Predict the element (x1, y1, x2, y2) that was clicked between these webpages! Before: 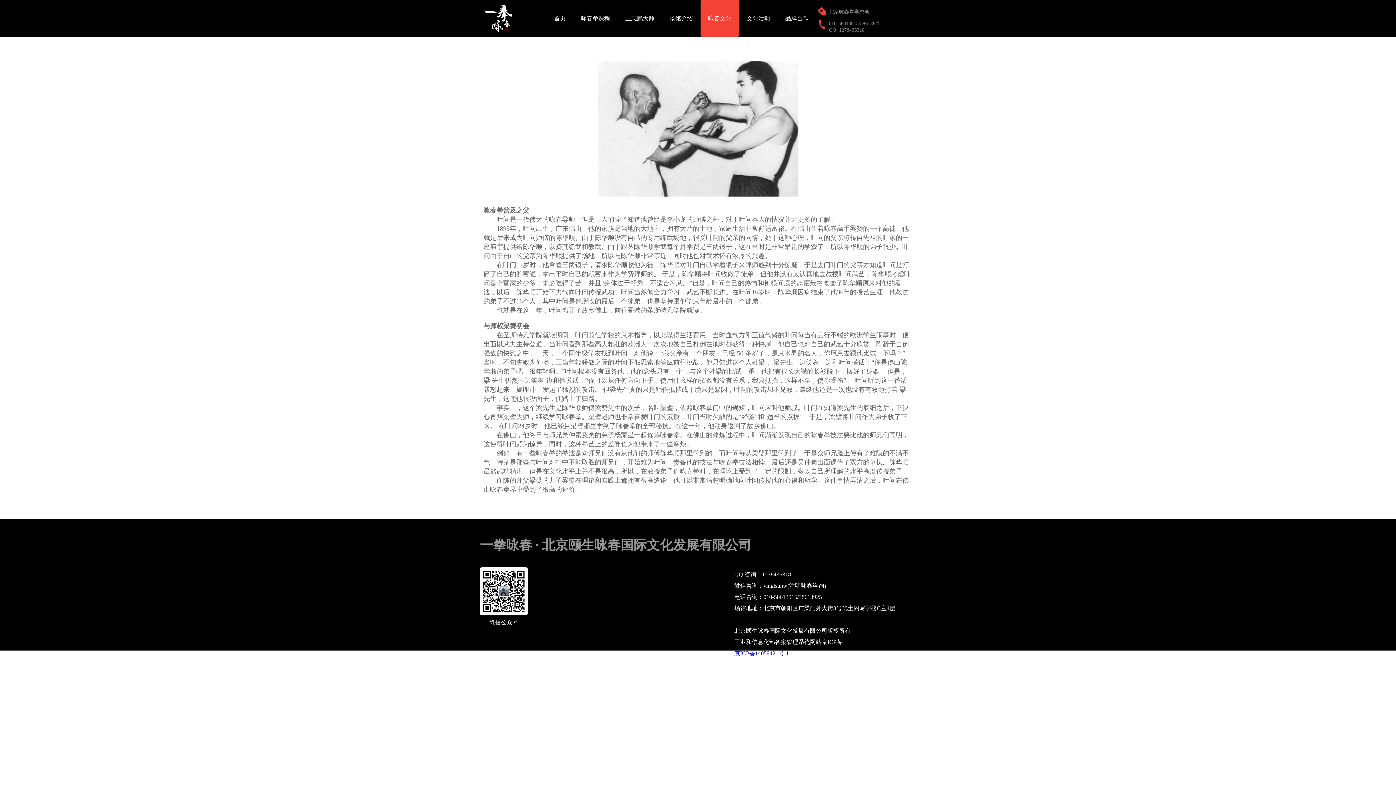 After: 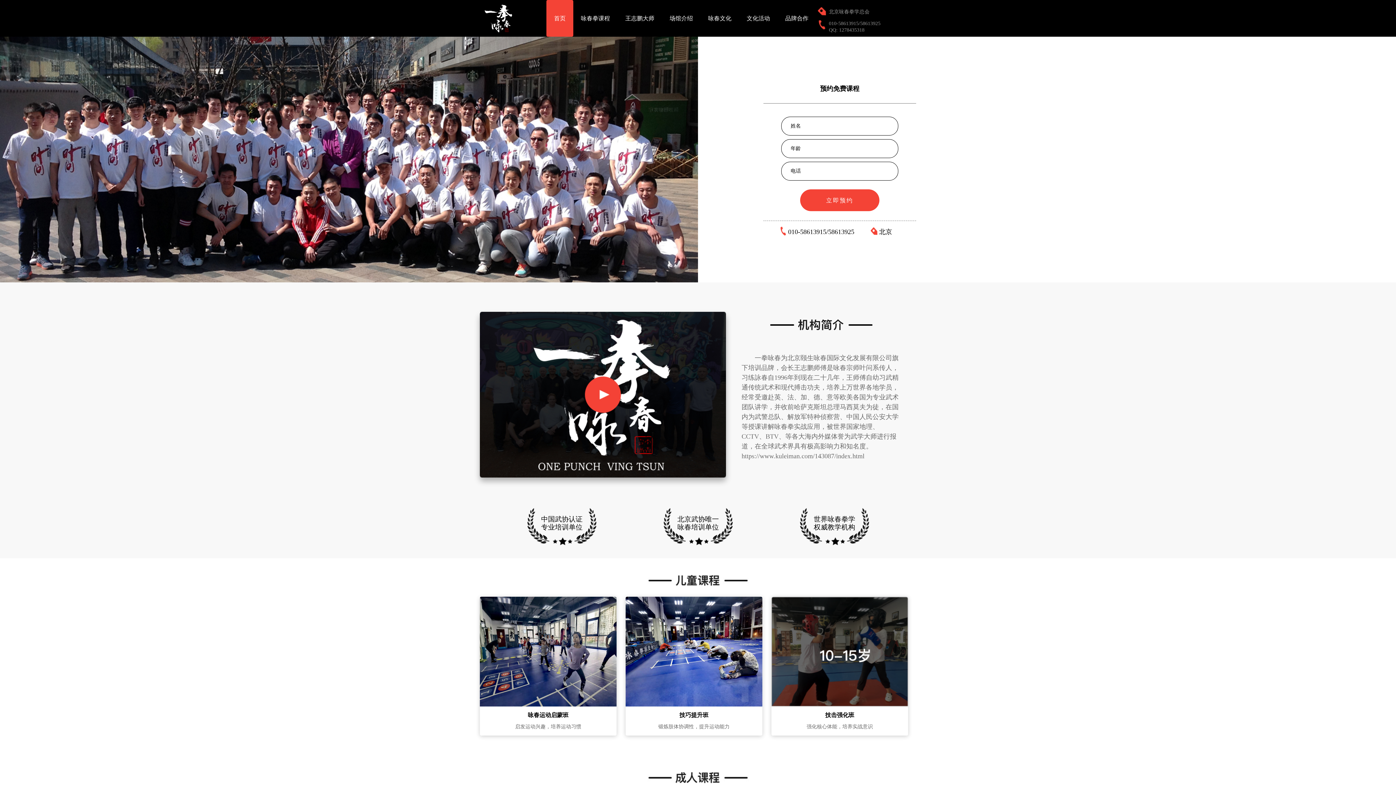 Action: label: 首页 bbox: (554, 0, 565, 36)